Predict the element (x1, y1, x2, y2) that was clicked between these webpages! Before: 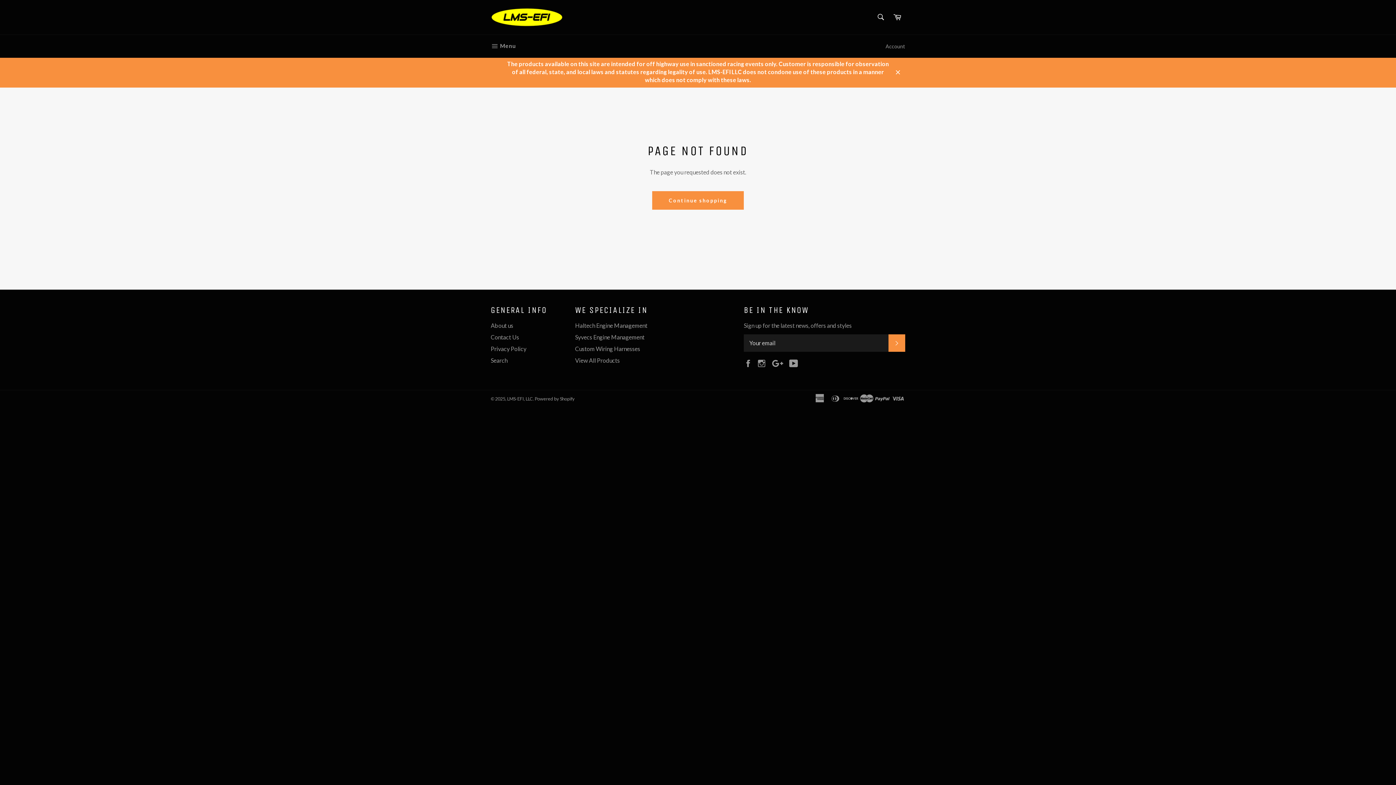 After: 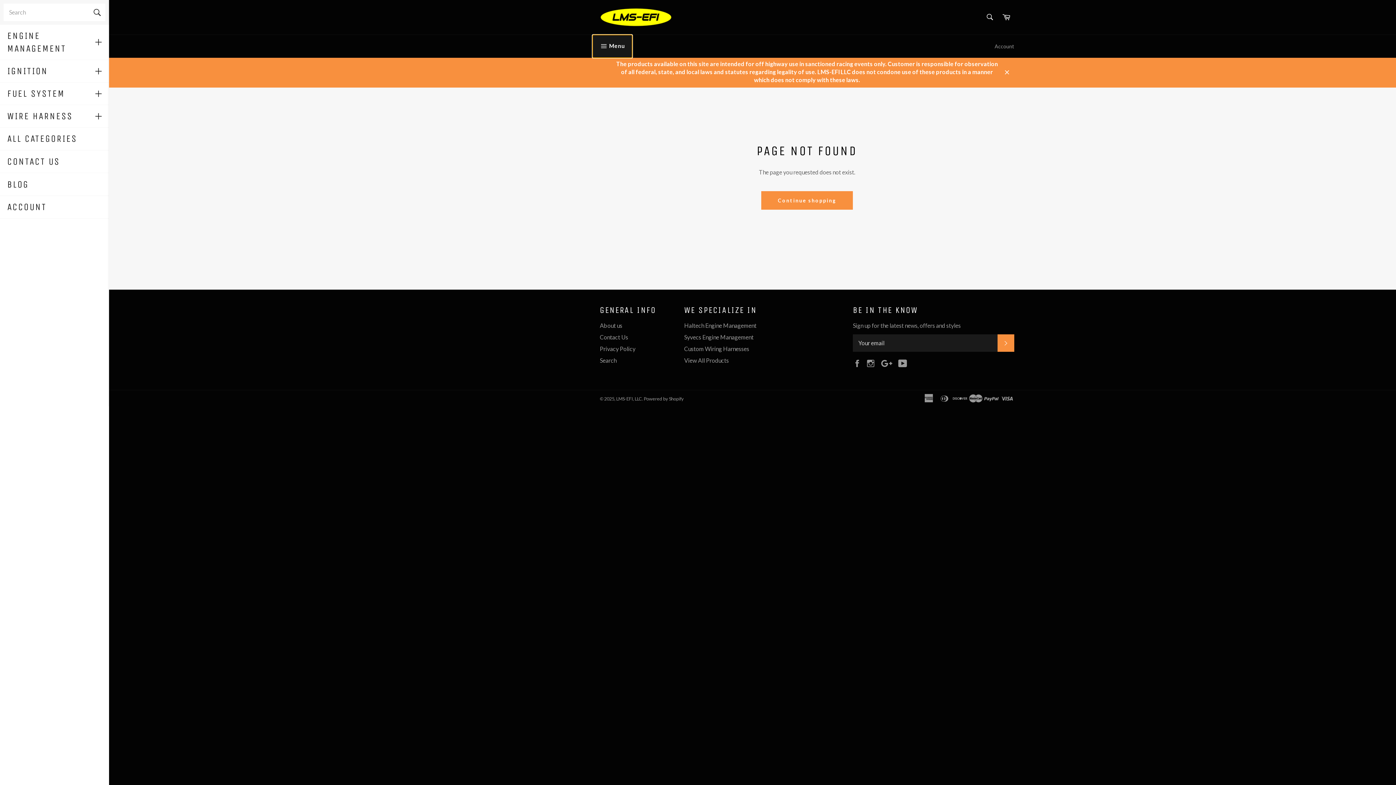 Action: bbox: (483, 34, 523, 57) label:  Menu
Site navigation